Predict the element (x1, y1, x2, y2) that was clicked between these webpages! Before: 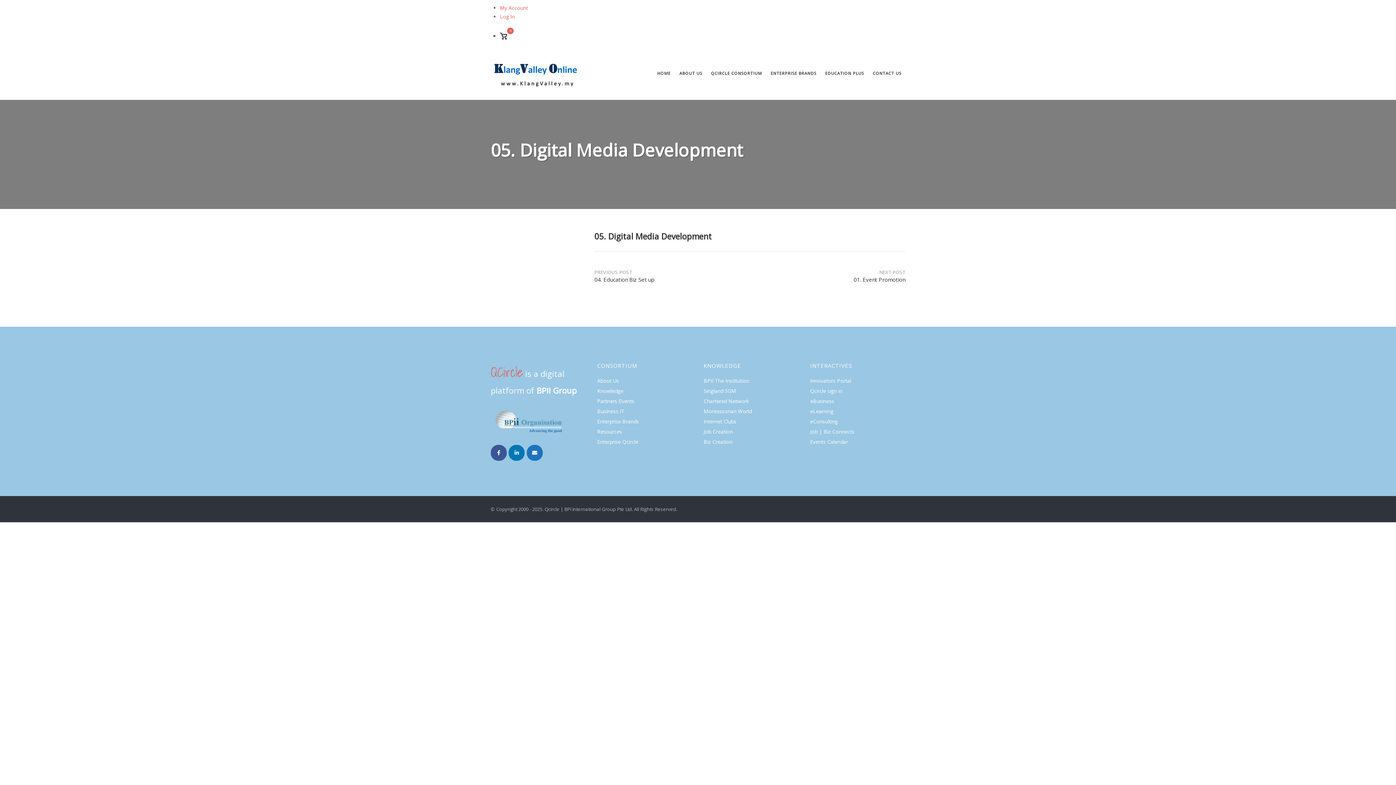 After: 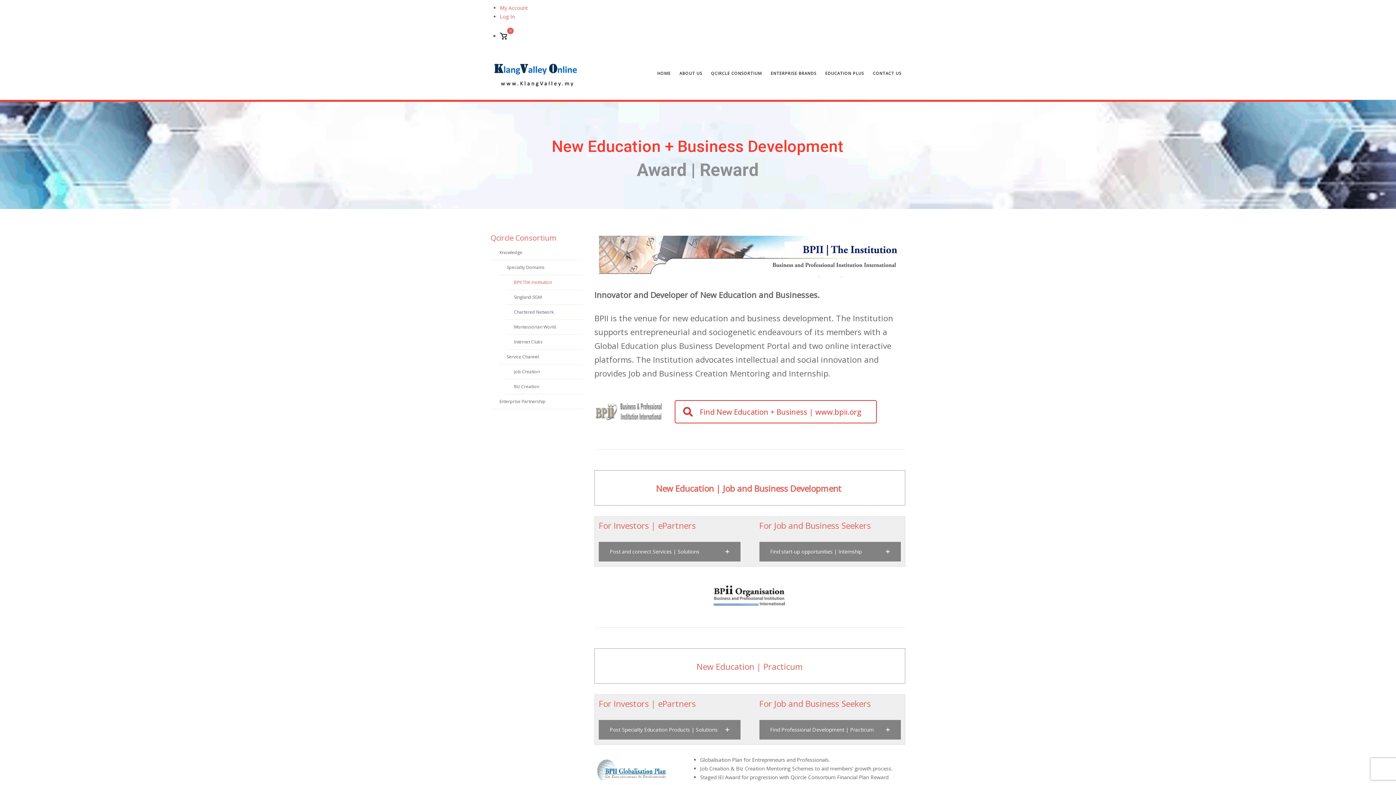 Action: label: BPII The Institution bbox: (703, 377, 749, 384)